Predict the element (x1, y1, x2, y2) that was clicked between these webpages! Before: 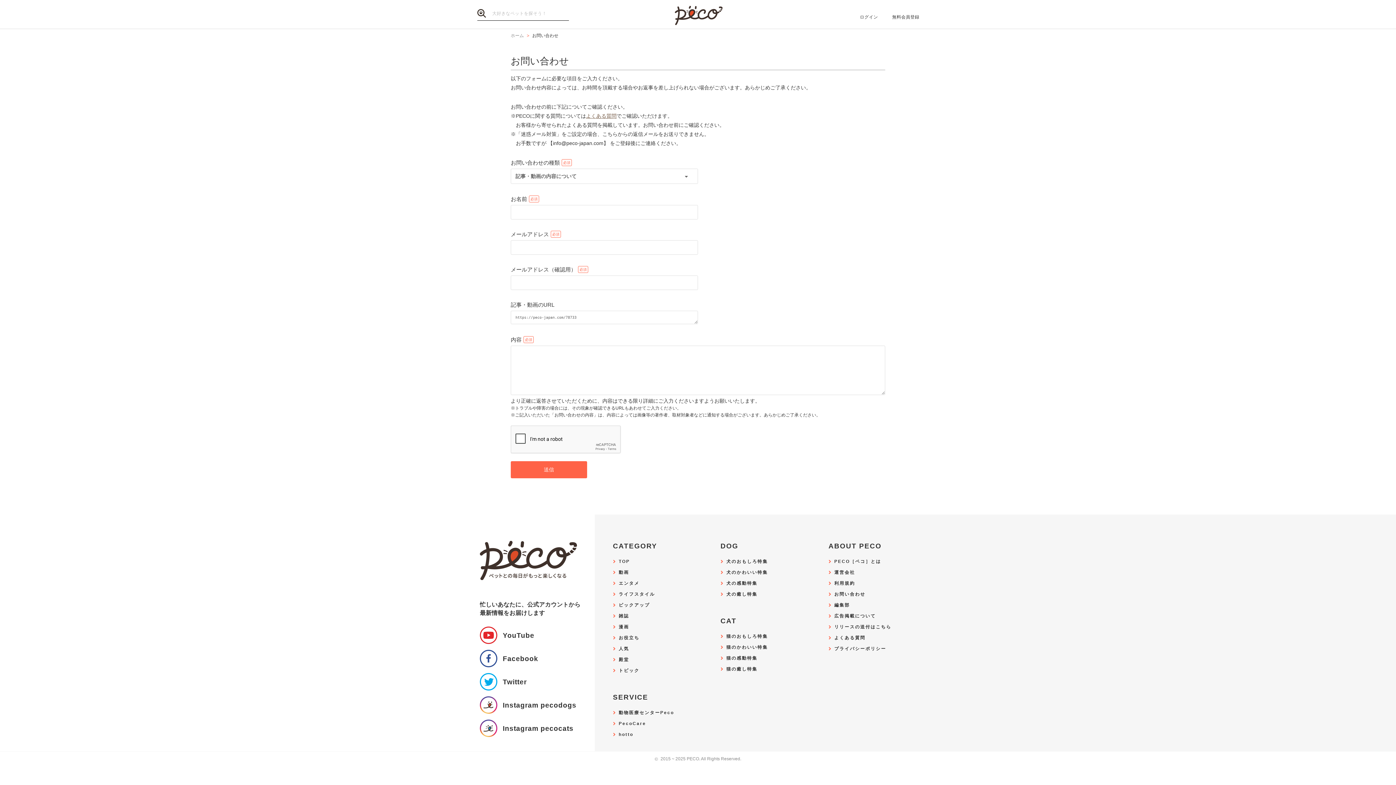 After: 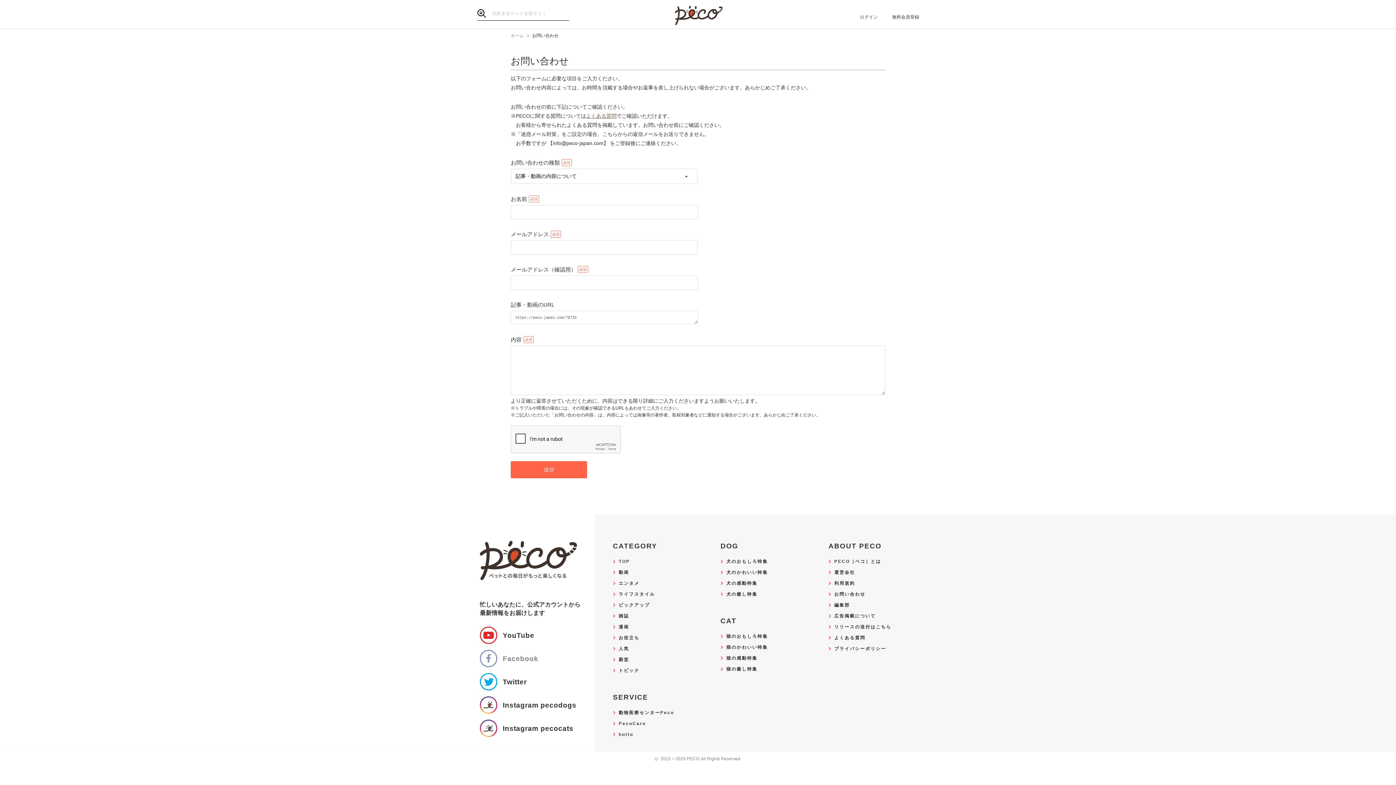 Action: label: Facebook bbox: (480, 650, 594, 668)